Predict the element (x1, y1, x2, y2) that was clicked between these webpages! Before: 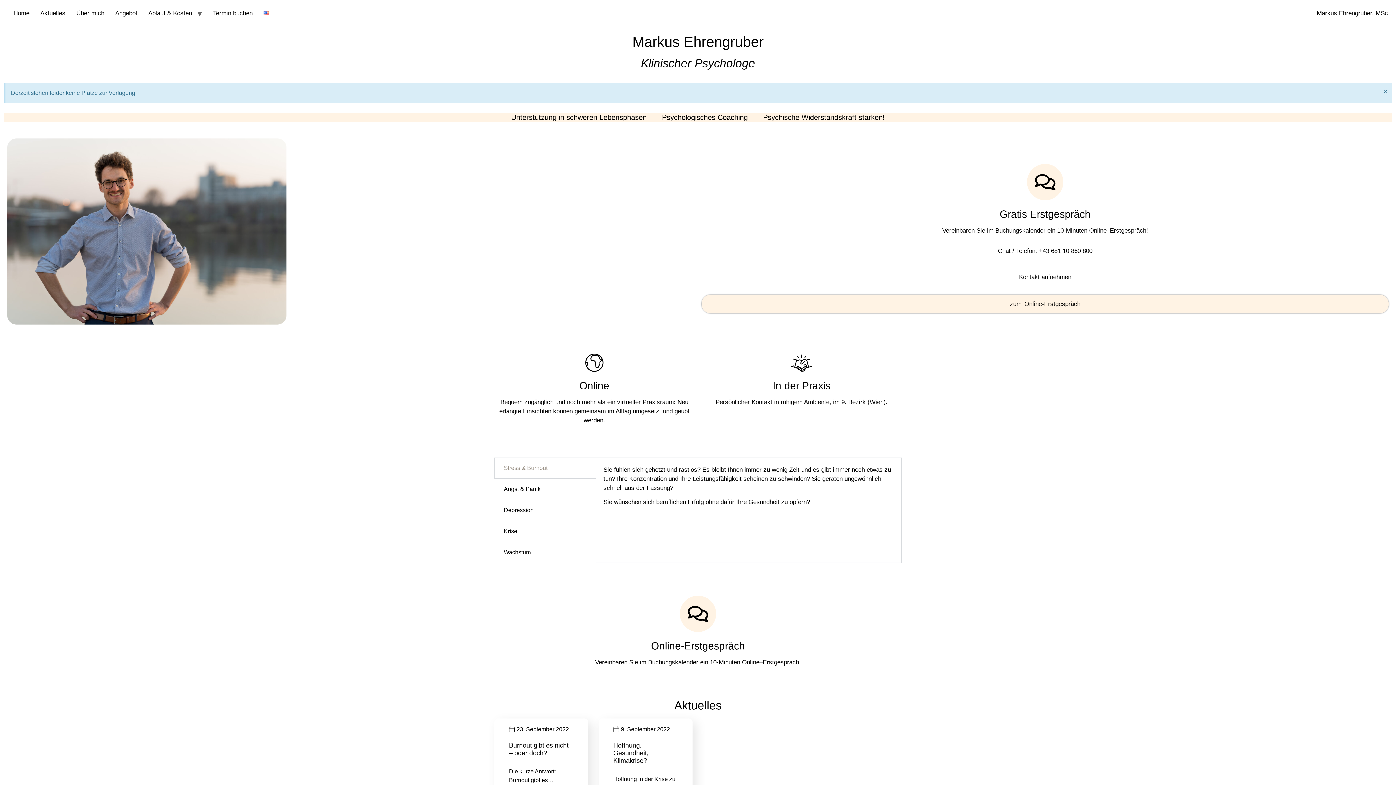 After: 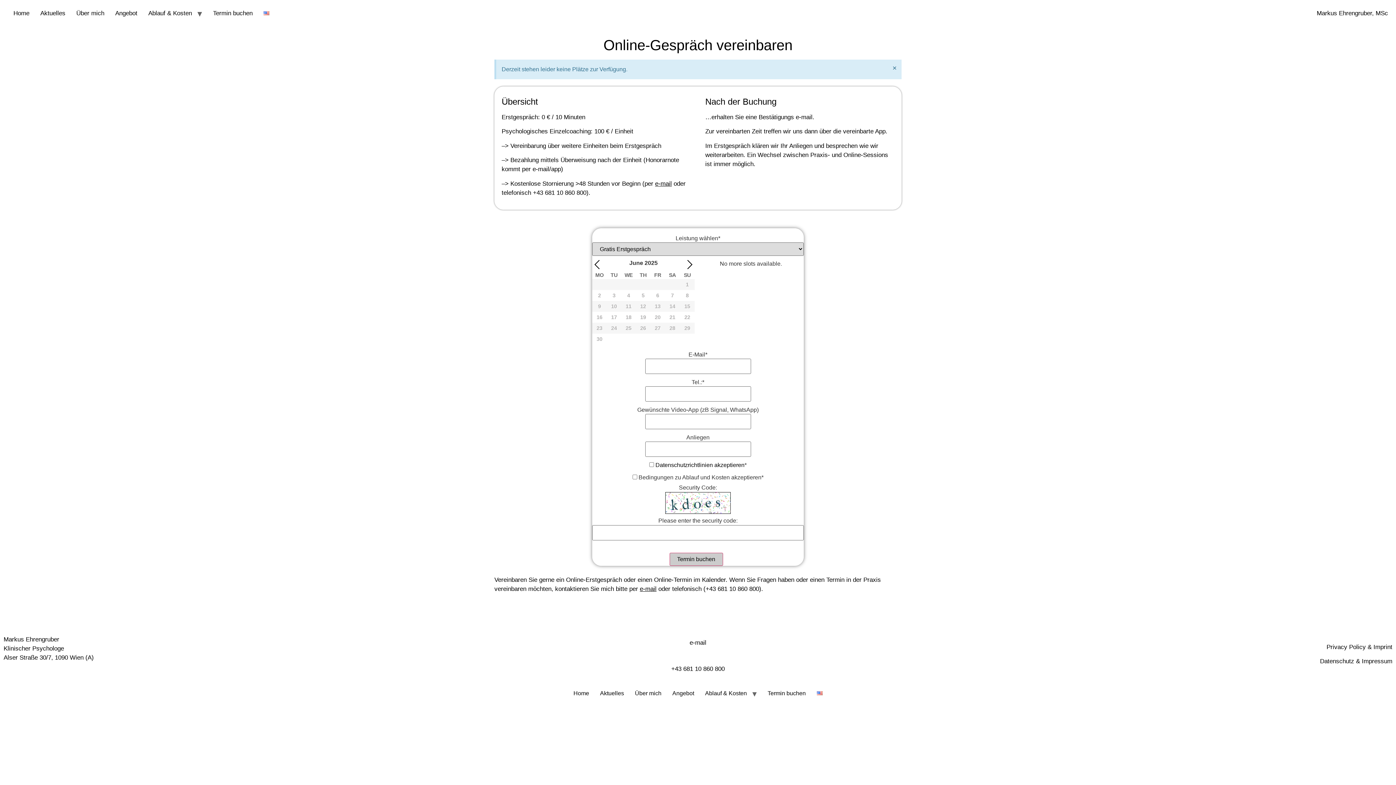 Action: bbox: (207, 5, 258, 20) label: Termin buchen